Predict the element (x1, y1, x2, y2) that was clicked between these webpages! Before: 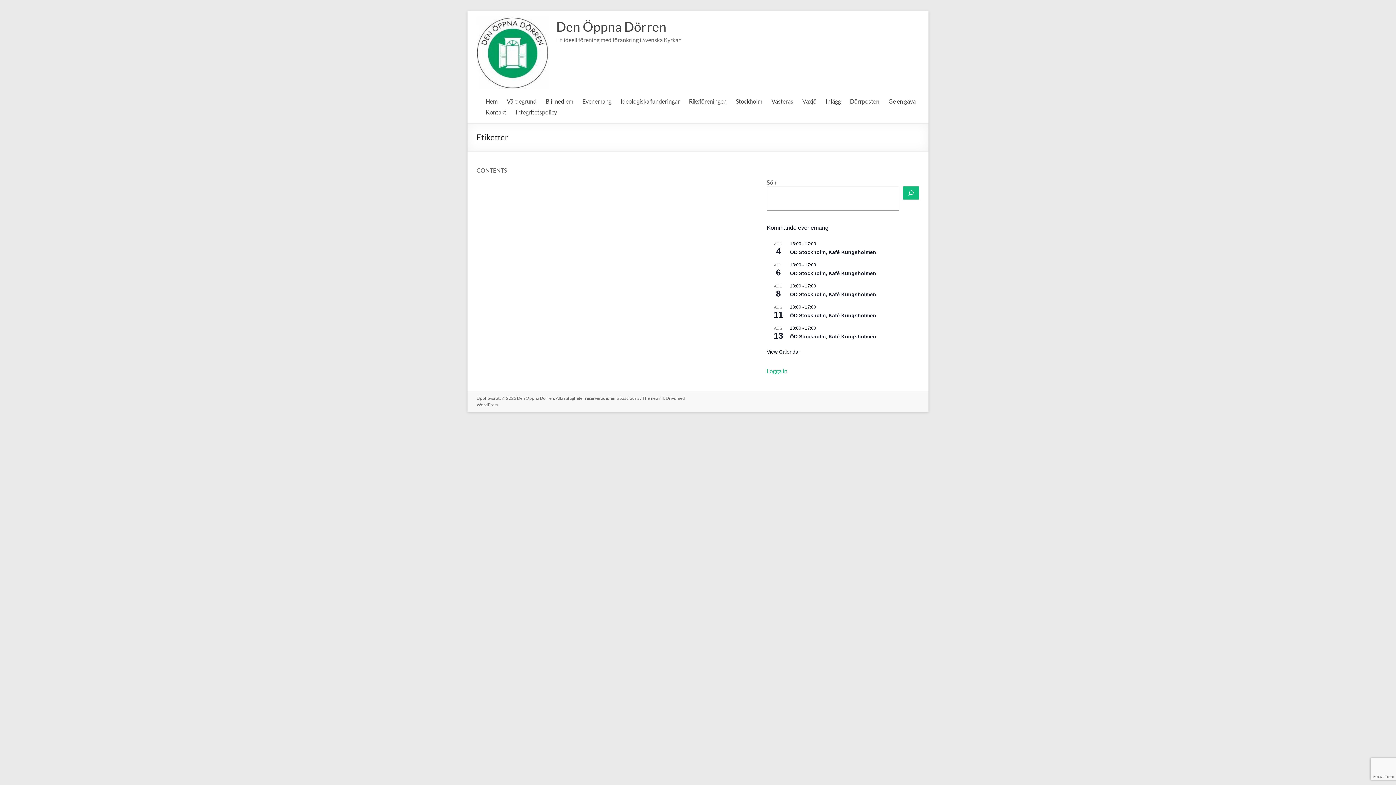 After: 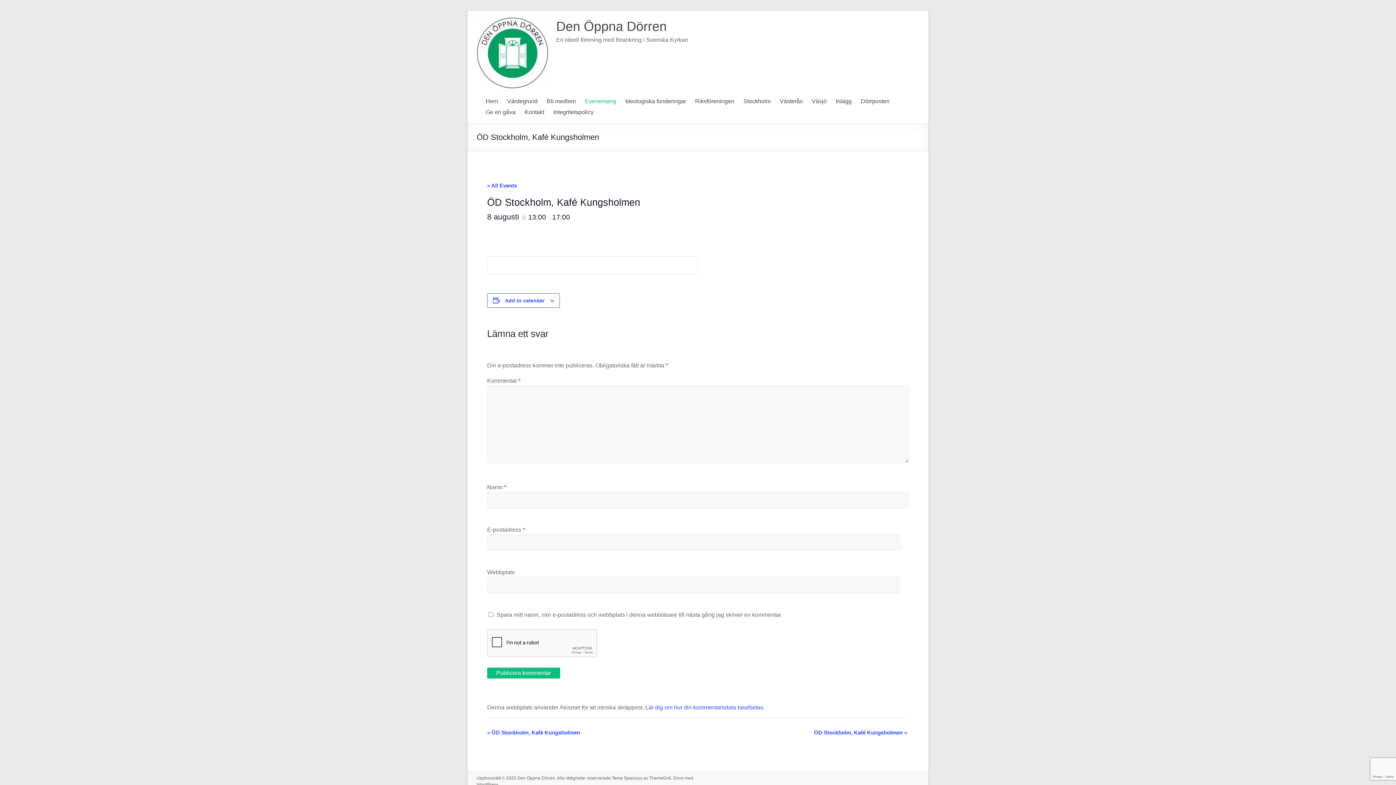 Action: label: ÖD Stockholm, Kafé Kungsholmen bbox: (790, 291, 876, 297)